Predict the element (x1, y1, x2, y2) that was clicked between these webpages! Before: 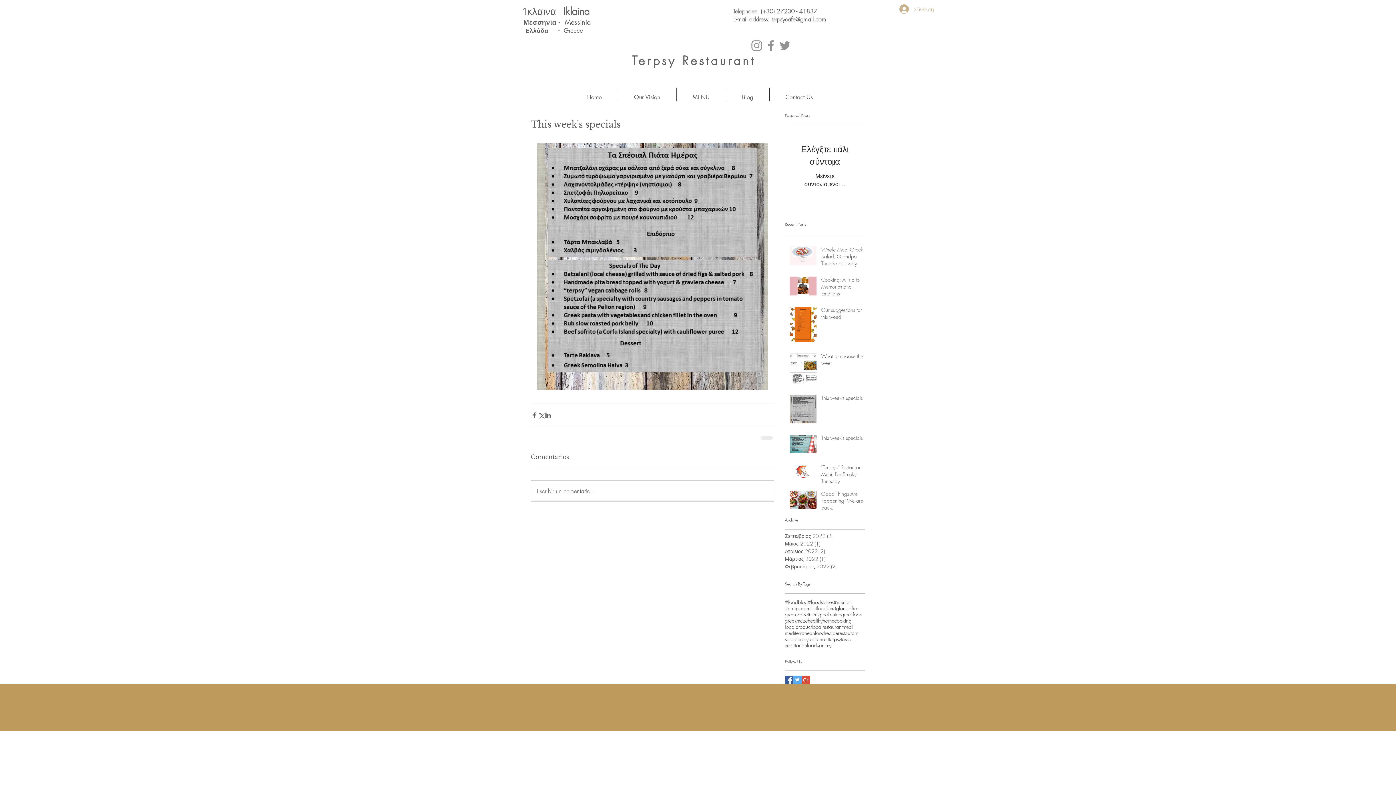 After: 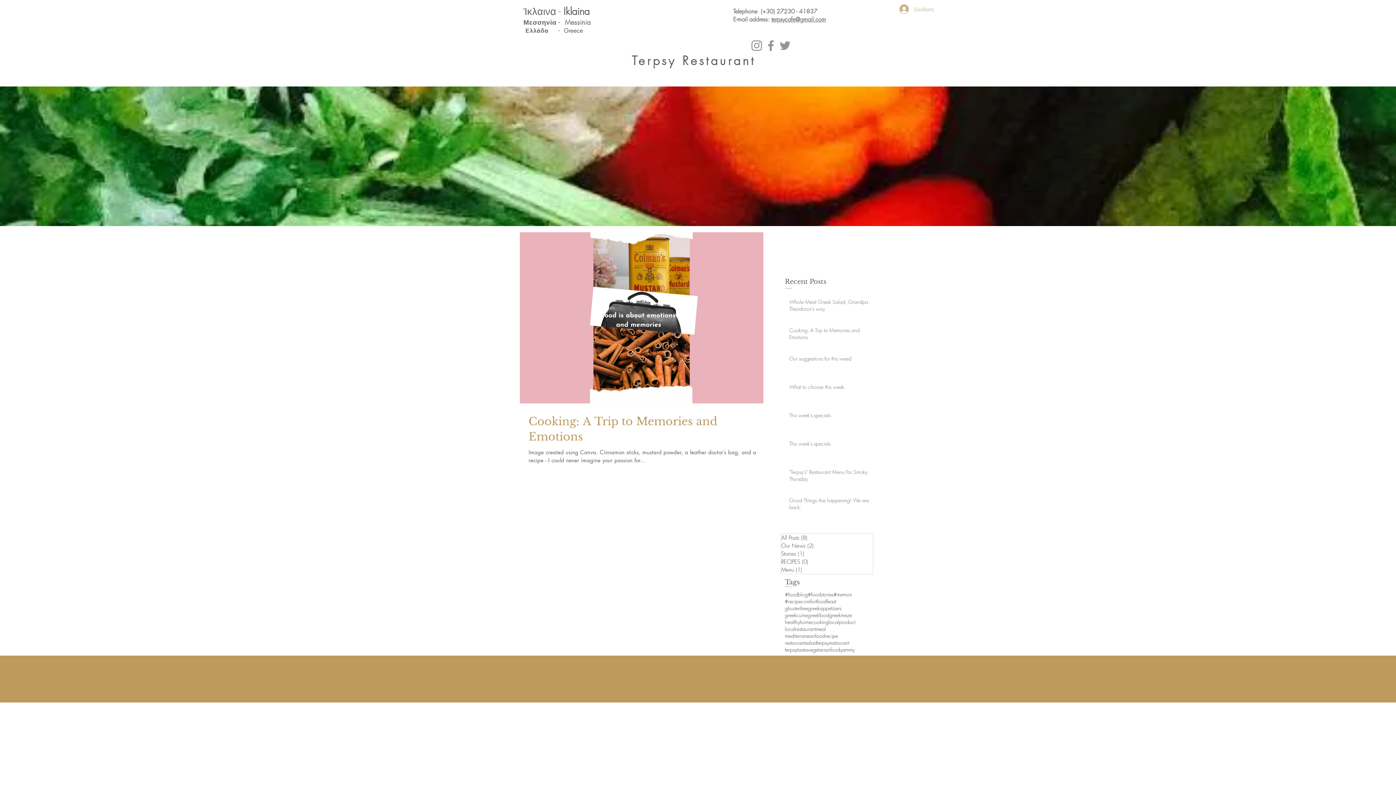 Action: label: #memoir bbox: (833, 599, 852, 605)